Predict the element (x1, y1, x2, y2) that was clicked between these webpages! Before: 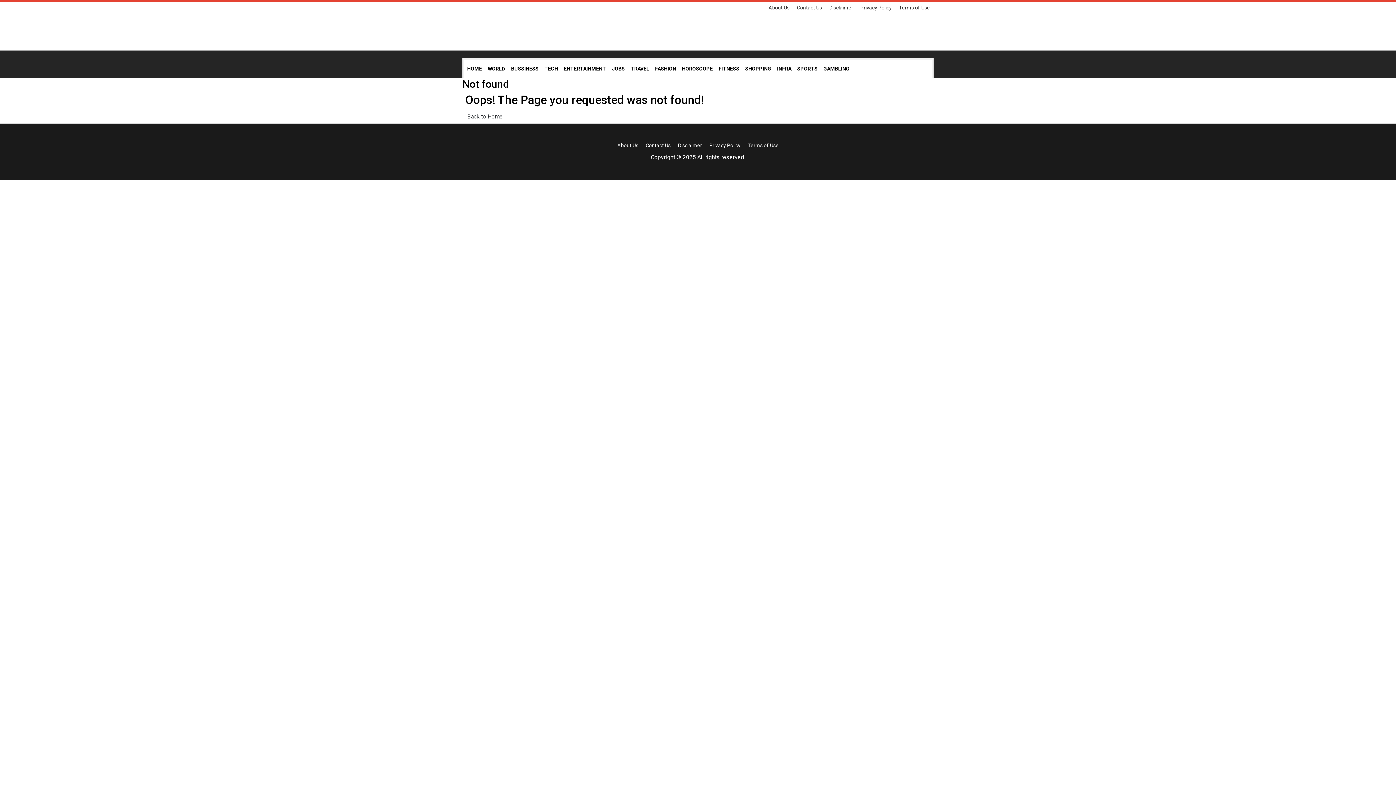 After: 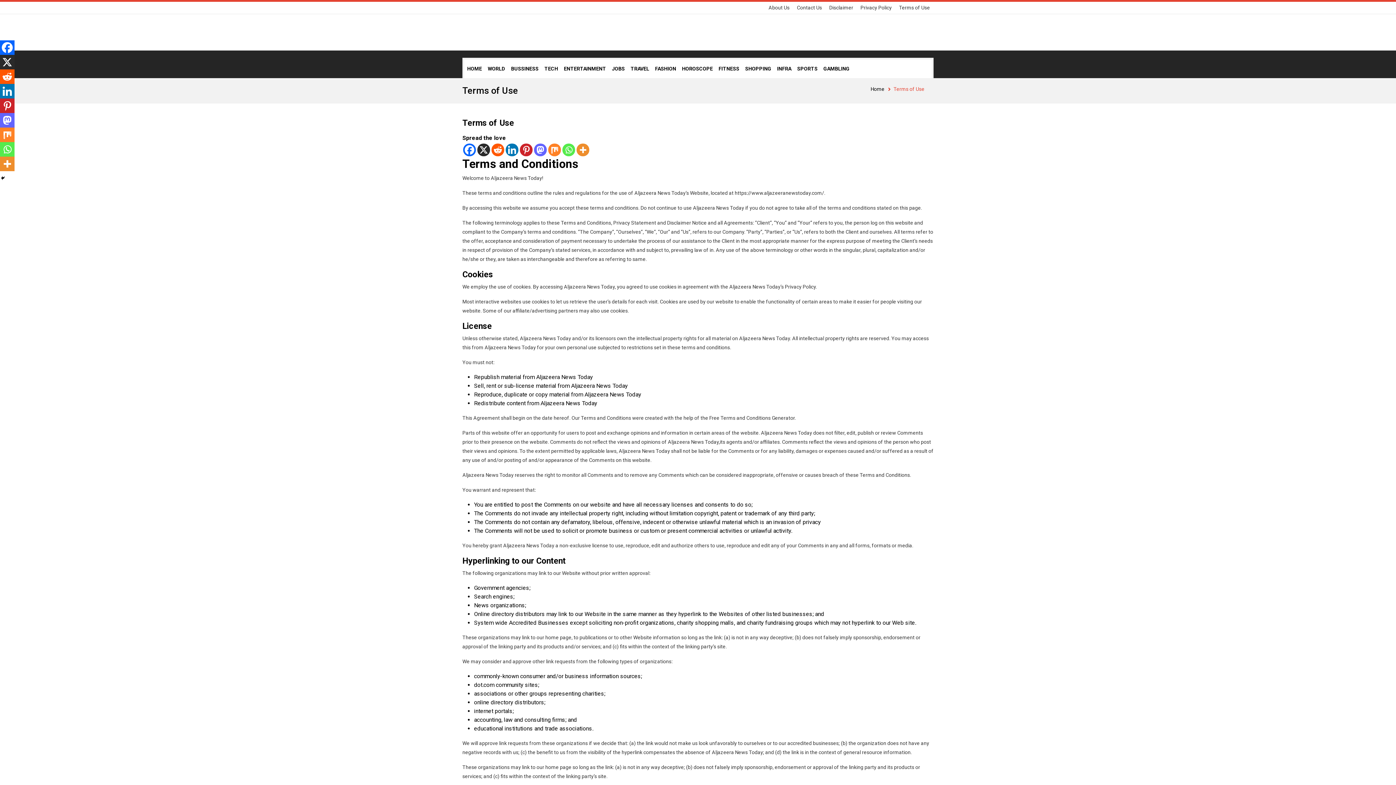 Action: label: Terms of Use bbox: (748, 142, 778, 148)